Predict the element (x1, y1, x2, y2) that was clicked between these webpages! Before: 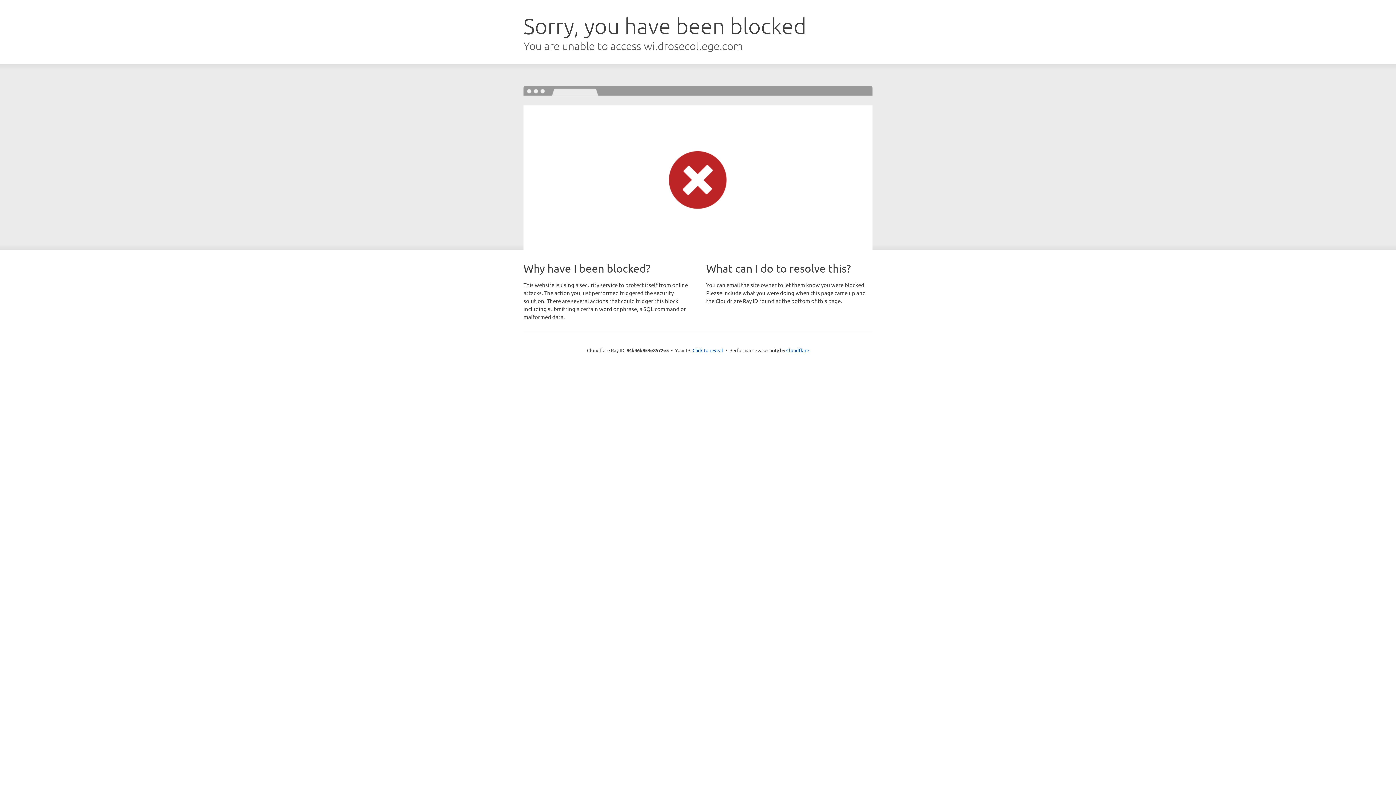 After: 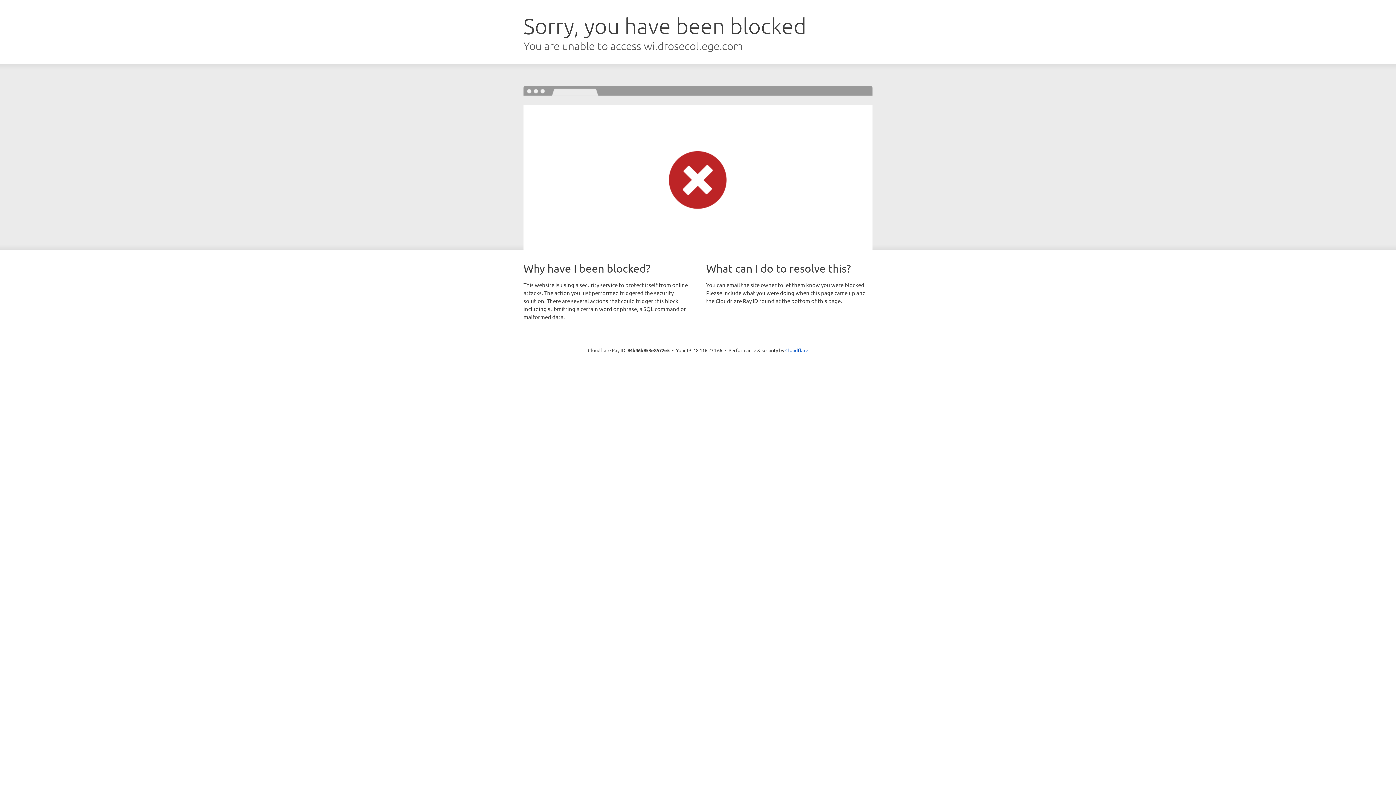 Action: label: Click to reveal bbox: (692, 346, 723, 353)